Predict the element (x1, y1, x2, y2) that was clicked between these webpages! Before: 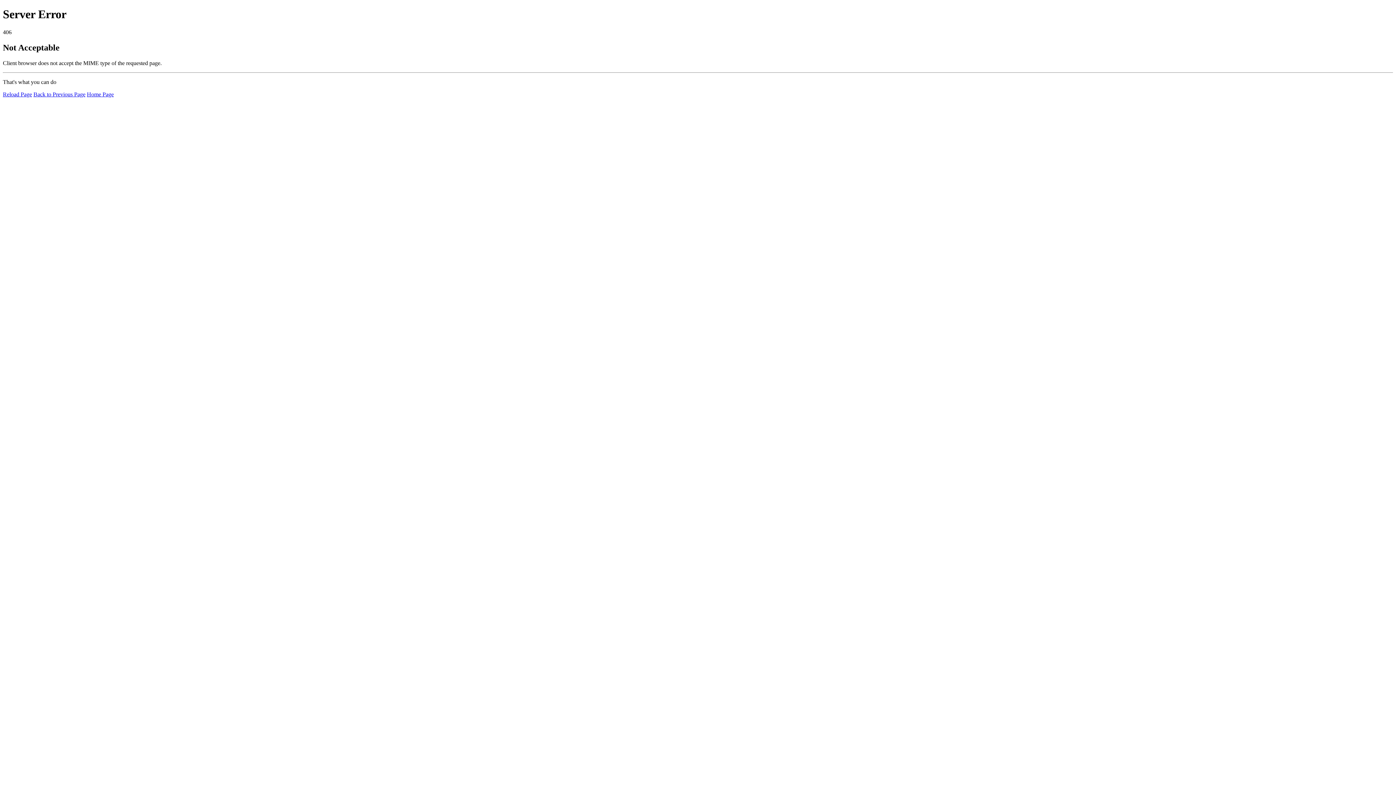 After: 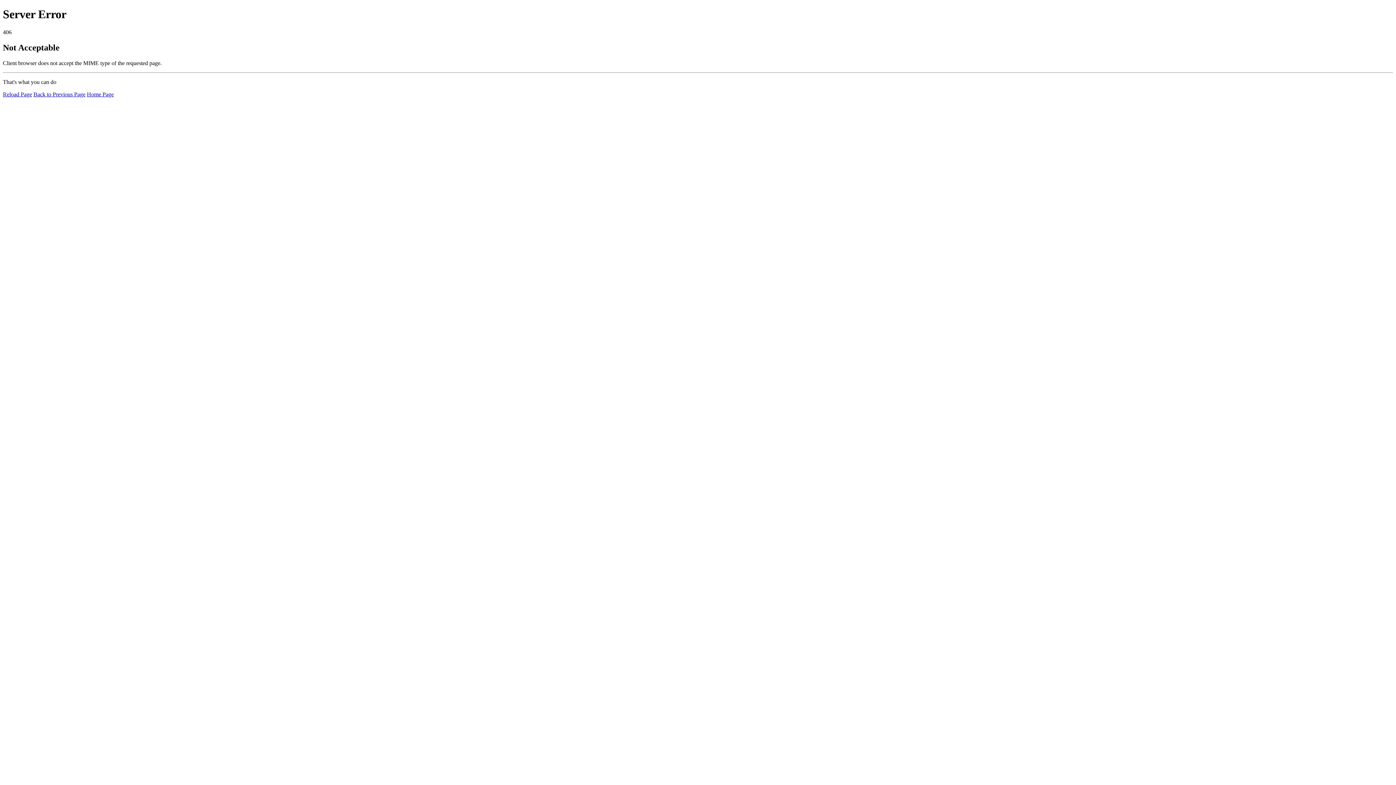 Action: label: Home Page bbox: (86, 91, 113, 97)